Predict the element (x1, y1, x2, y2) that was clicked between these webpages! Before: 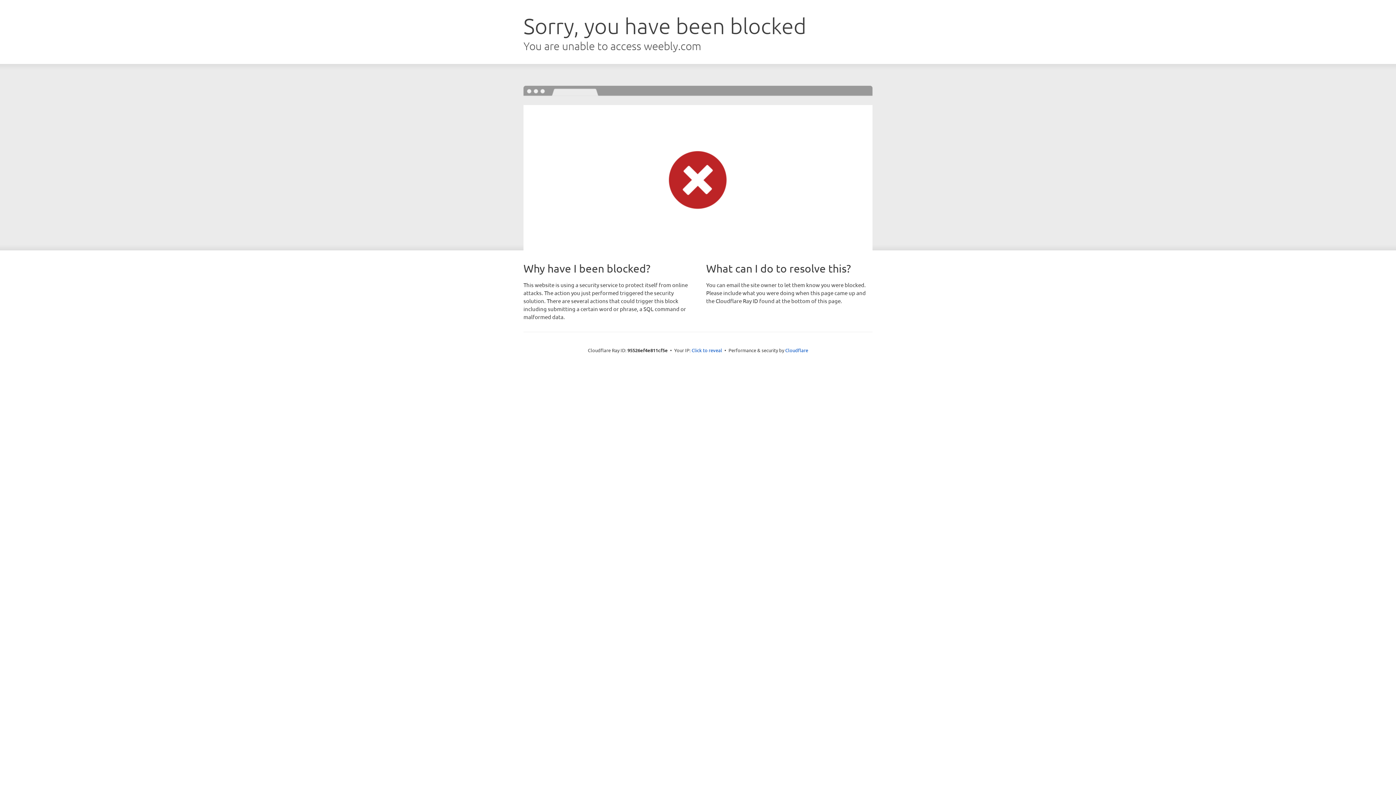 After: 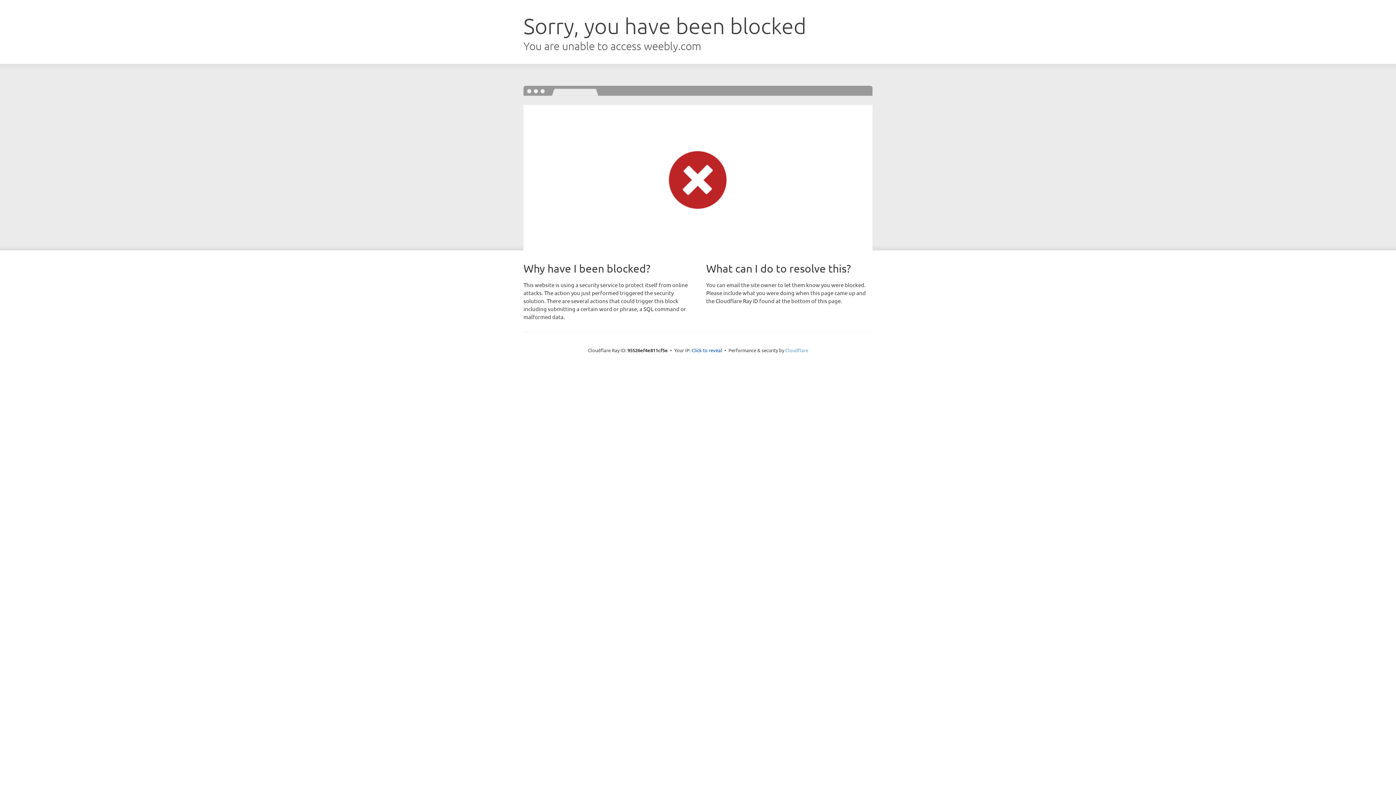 Action: bbox: (785, 347, 808, 353) label: Cloudflare